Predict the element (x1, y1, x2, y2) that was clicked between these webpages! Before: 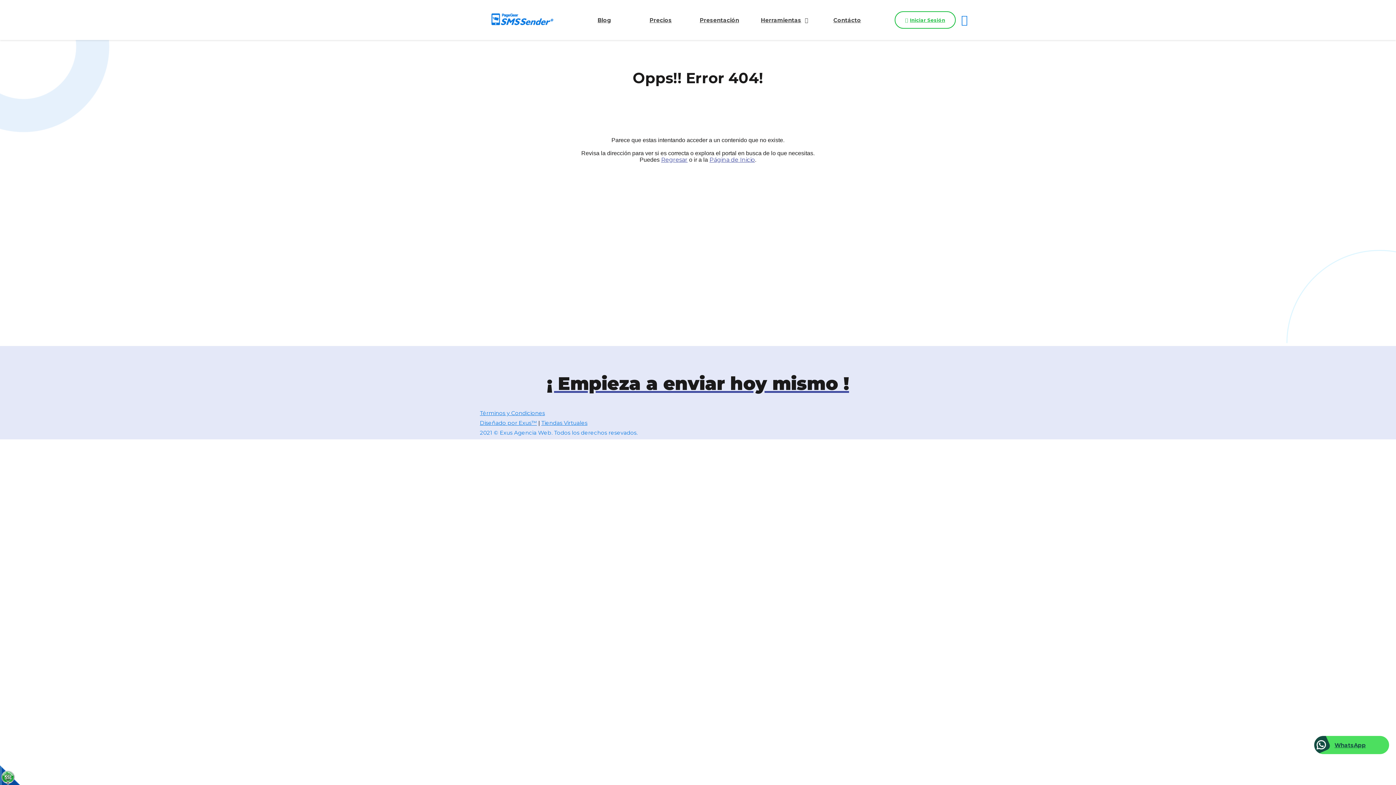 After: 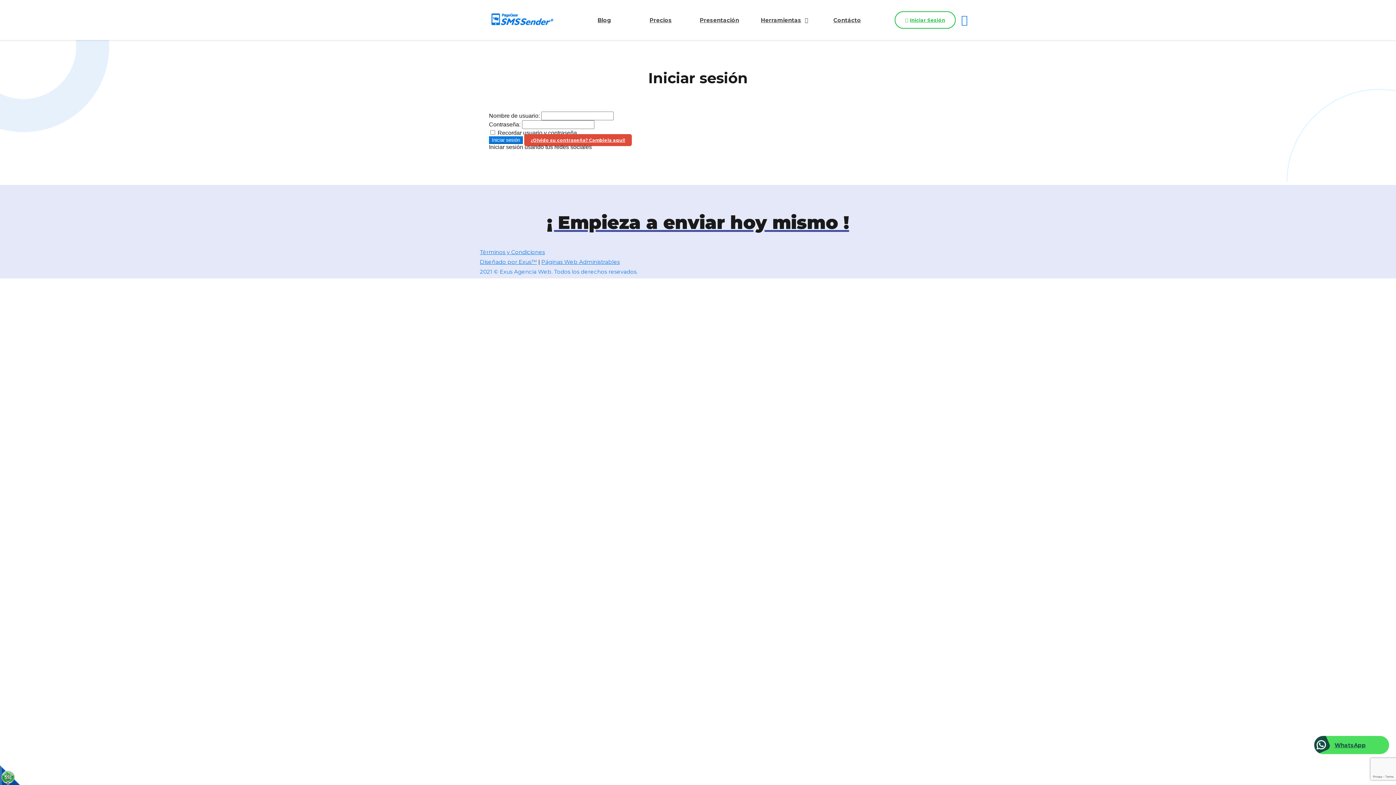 Action: bbox: (894, 11, 956, 28) label: Iniciar Sesión